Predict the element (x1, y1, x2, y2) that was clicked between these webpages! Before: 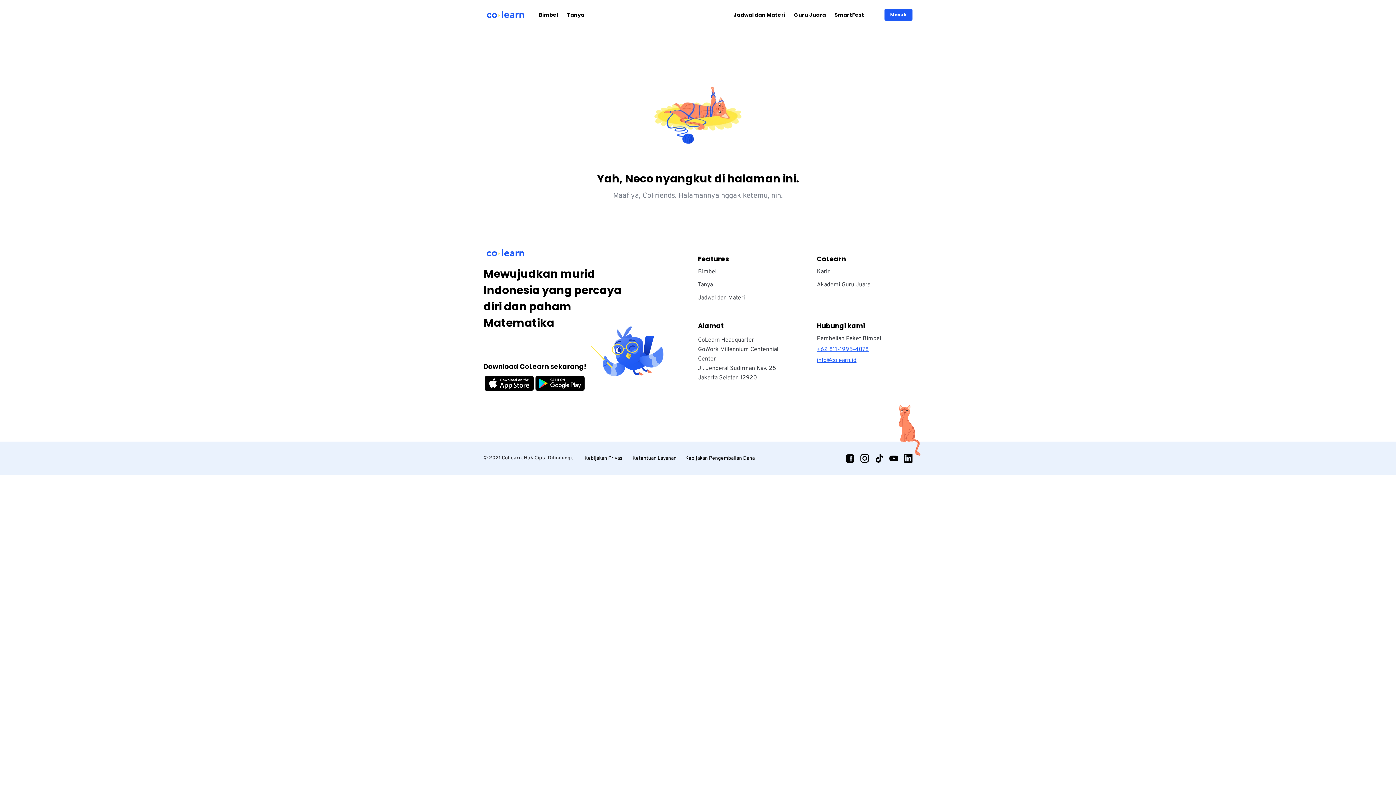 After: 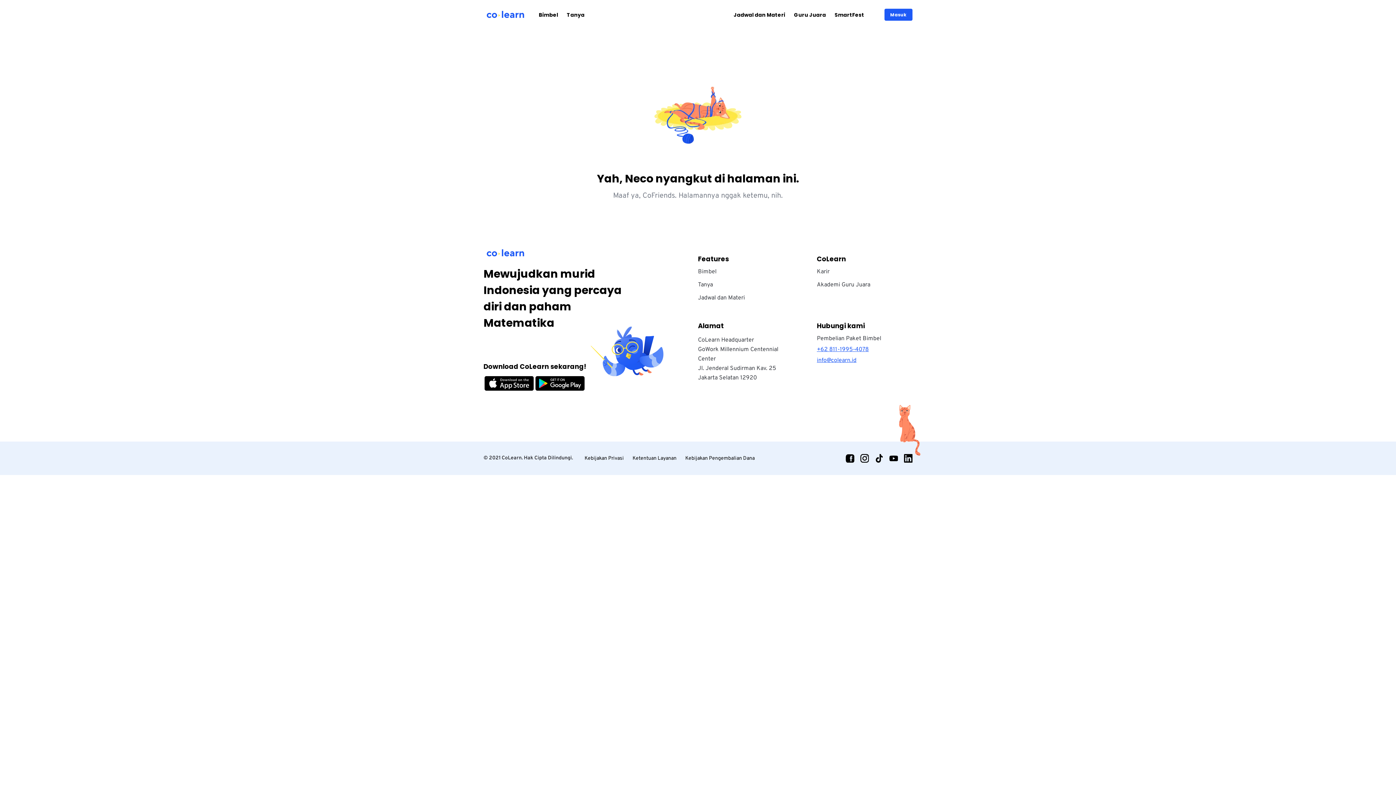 Action: bbox: (817, 346, 869, 353) label: +62 811-1995-4078